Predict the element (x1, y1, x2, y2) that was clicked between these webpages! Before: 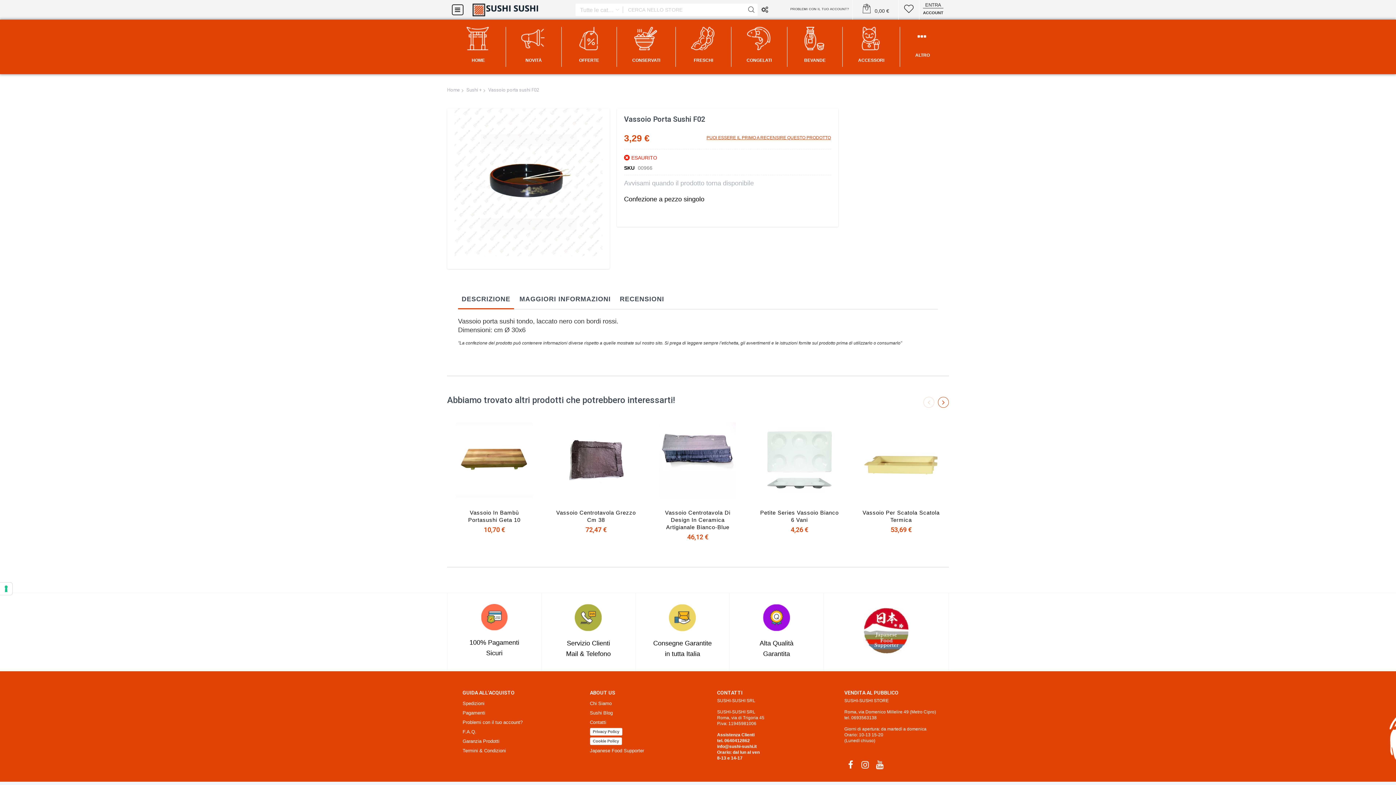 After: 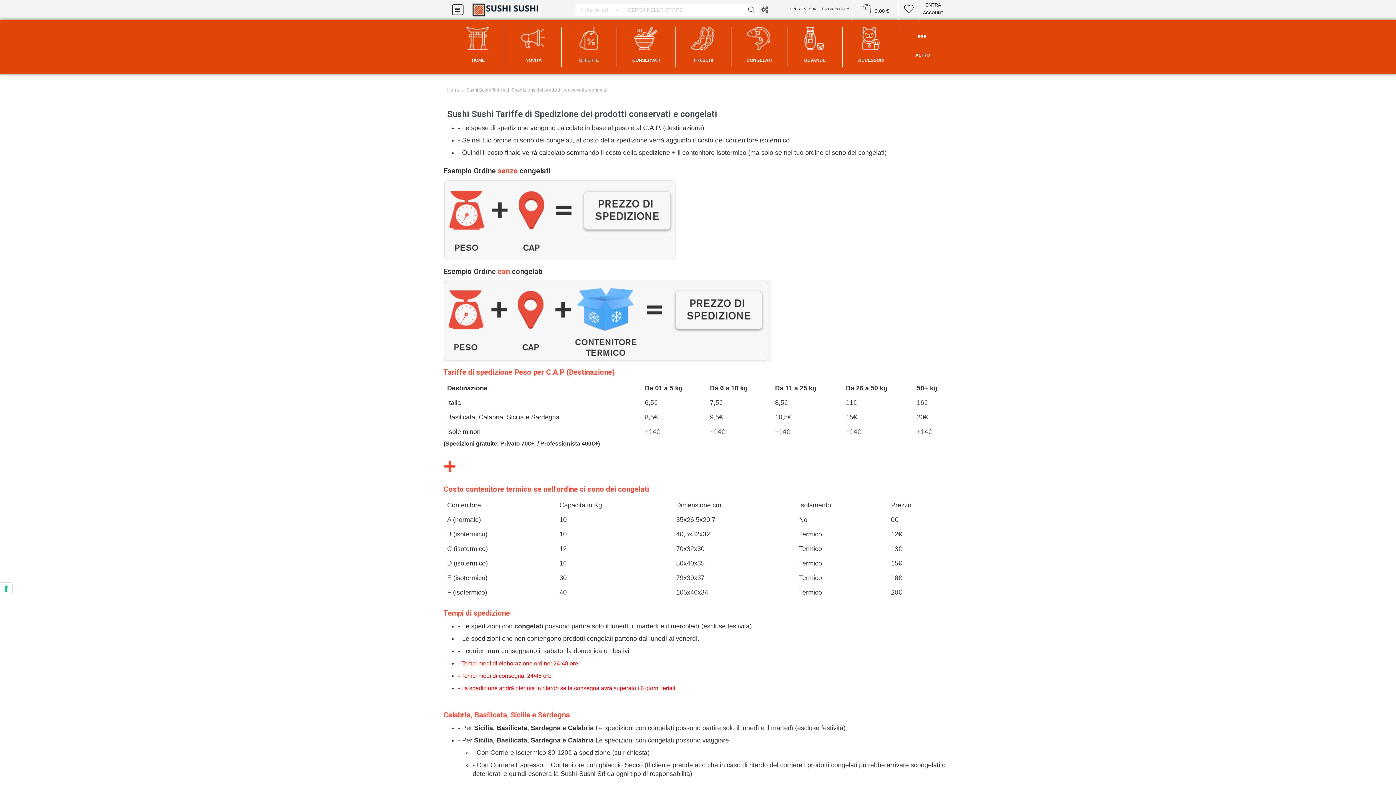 Action: bbox: (669, 621, 696, 628)